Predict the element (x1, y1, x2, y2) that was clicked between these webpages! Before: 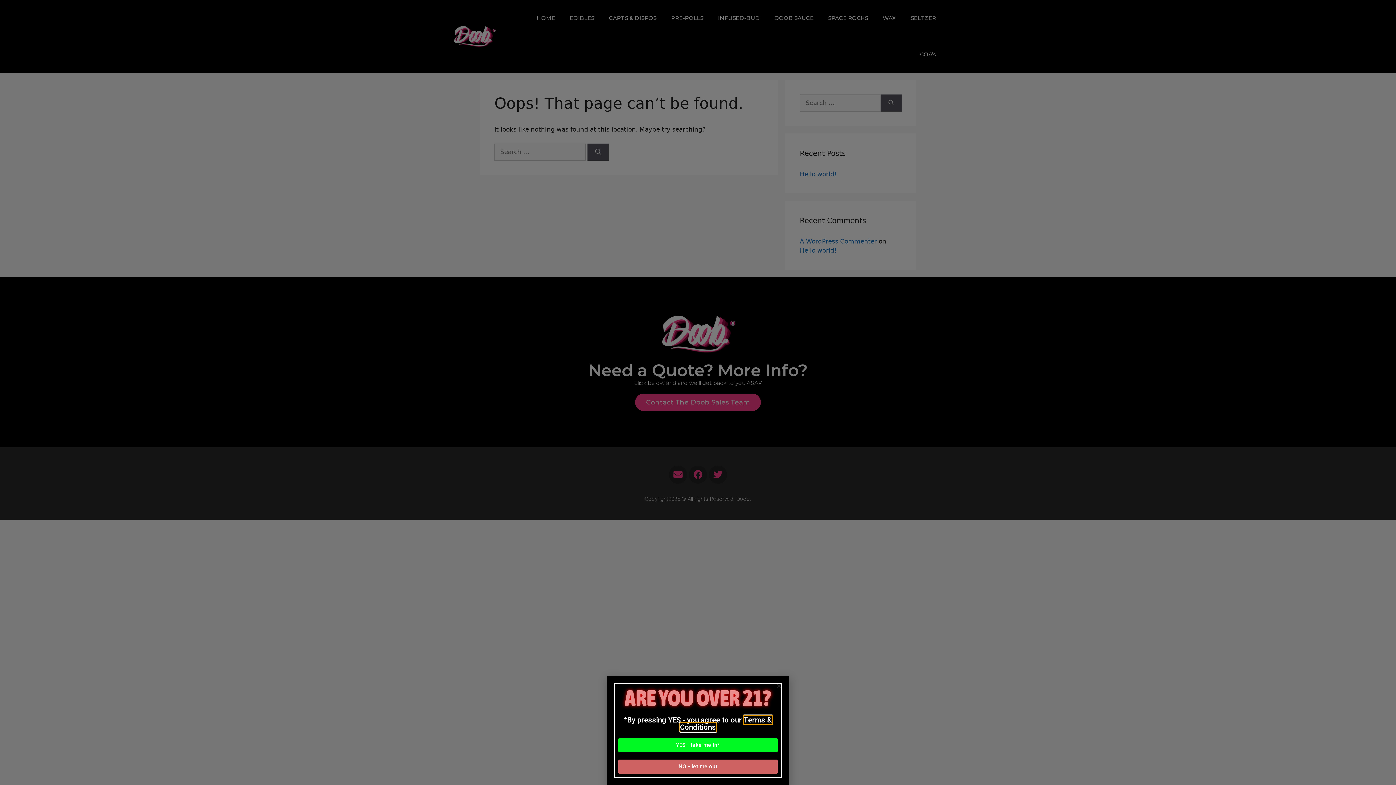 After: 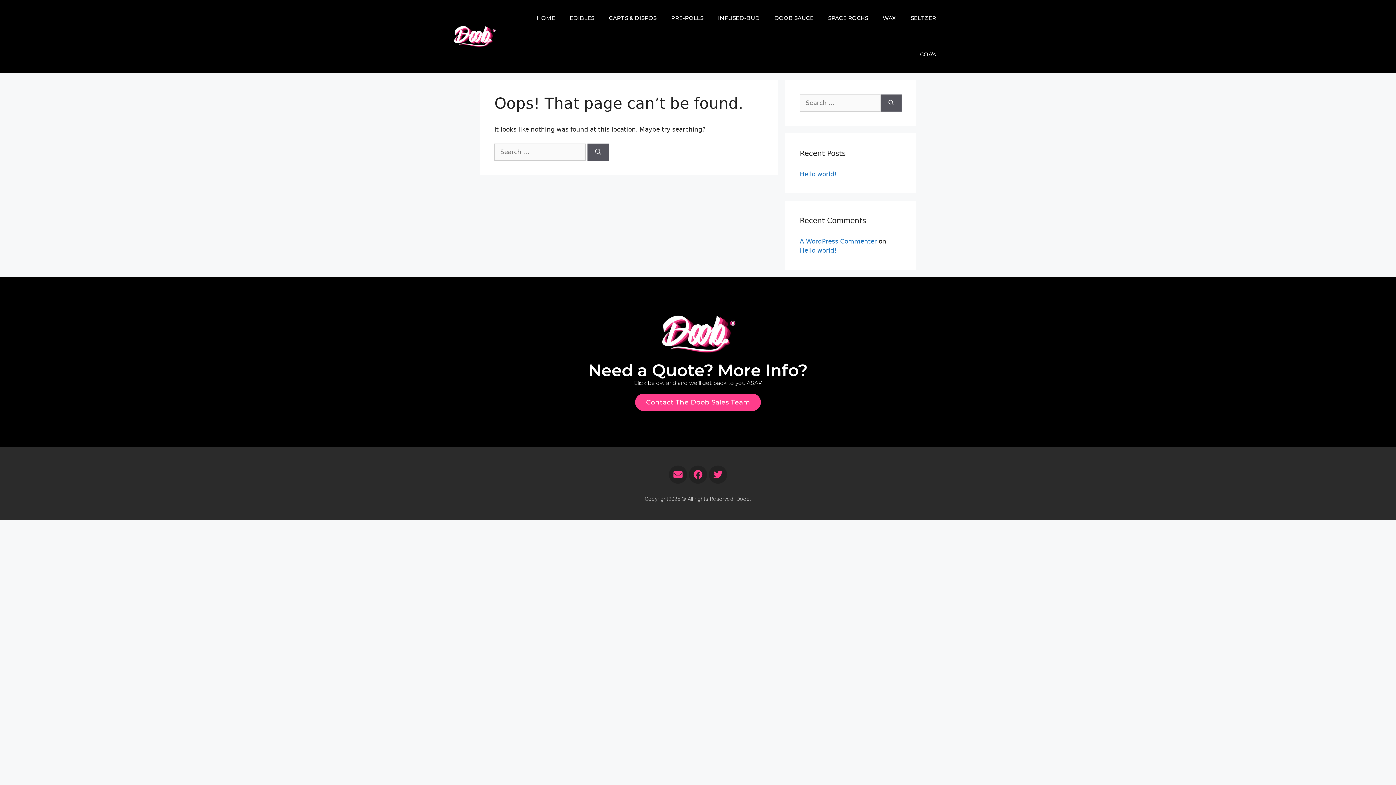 Action: label: YES - take me in* bbox: (618, 738, 777, 752)